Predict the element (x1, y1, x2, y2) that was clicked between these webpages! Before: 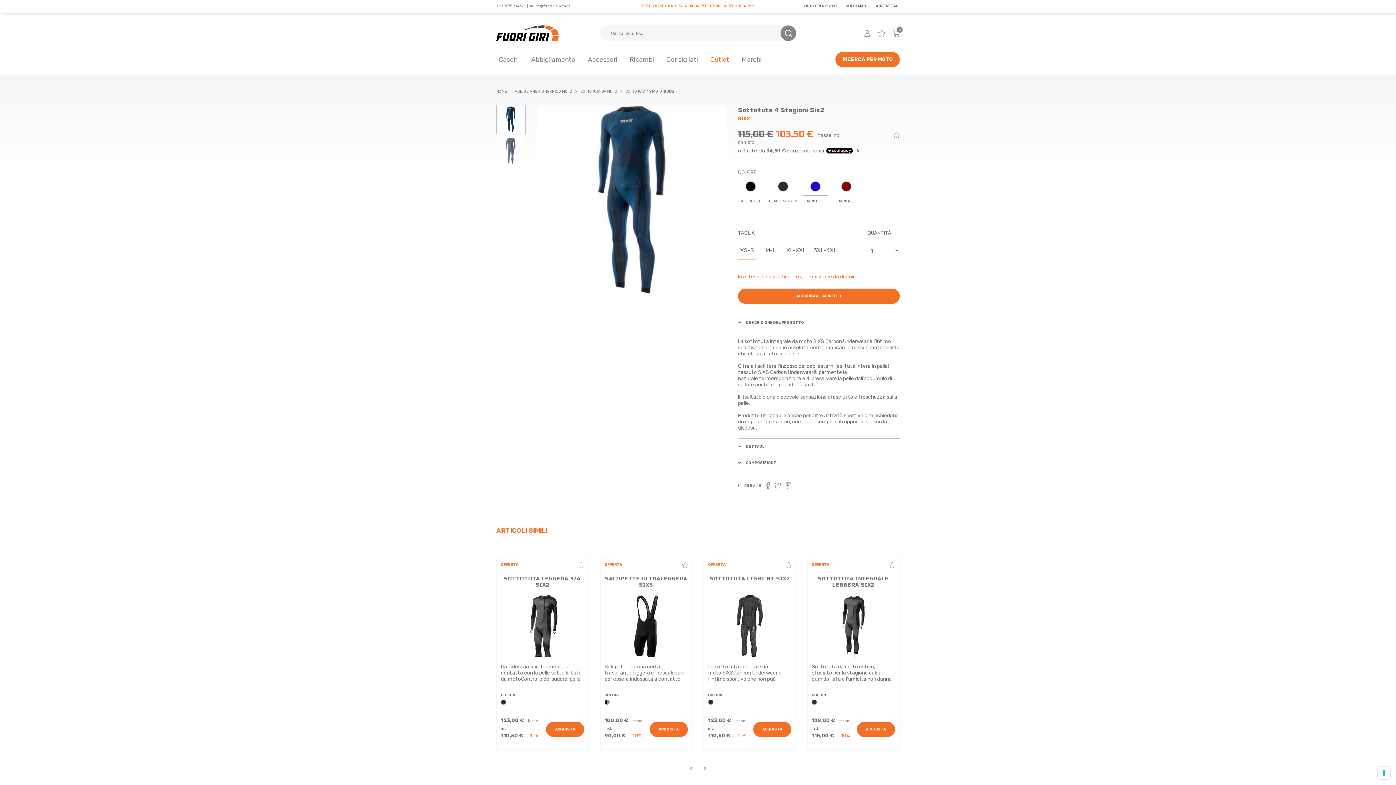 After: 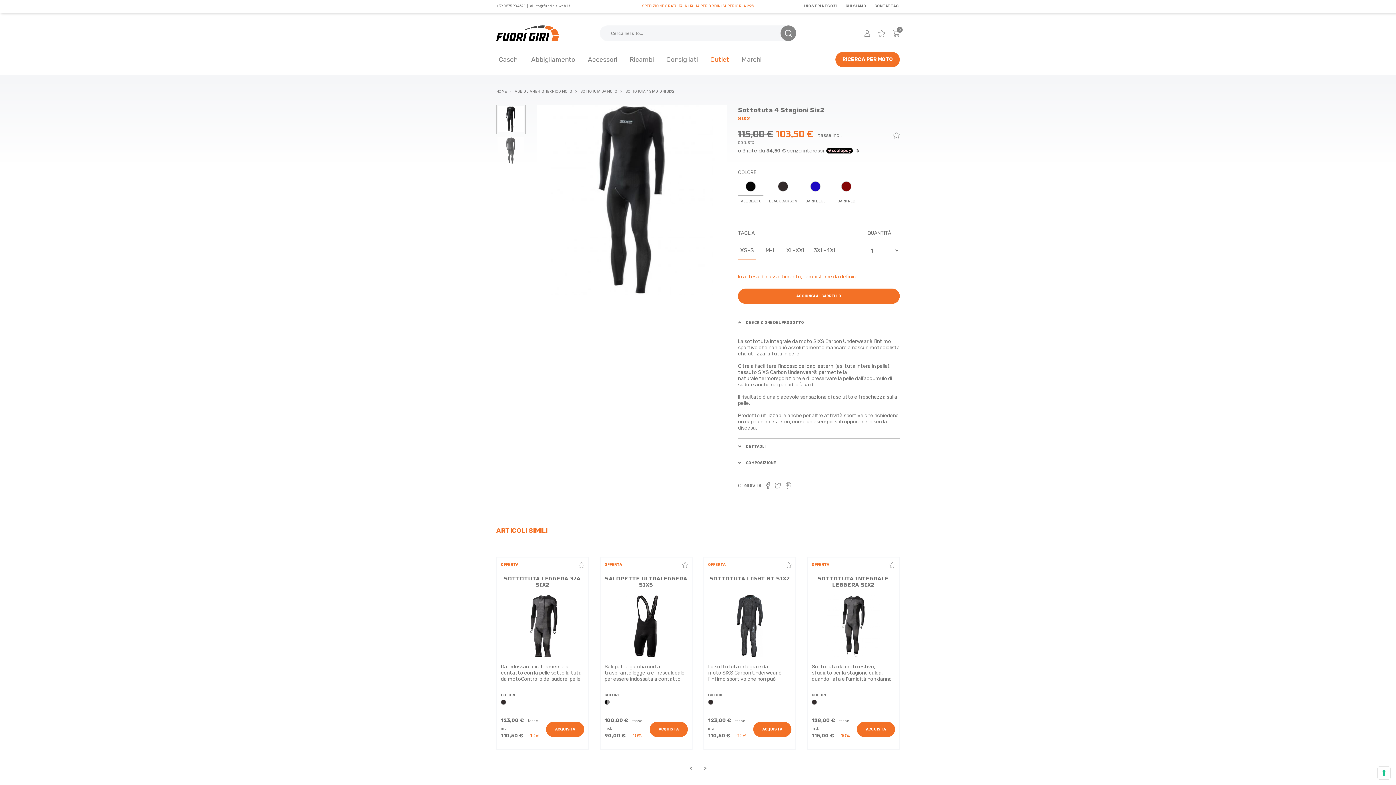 Action: label: ALL BLACK bbox: (738, 181, 763, 206)